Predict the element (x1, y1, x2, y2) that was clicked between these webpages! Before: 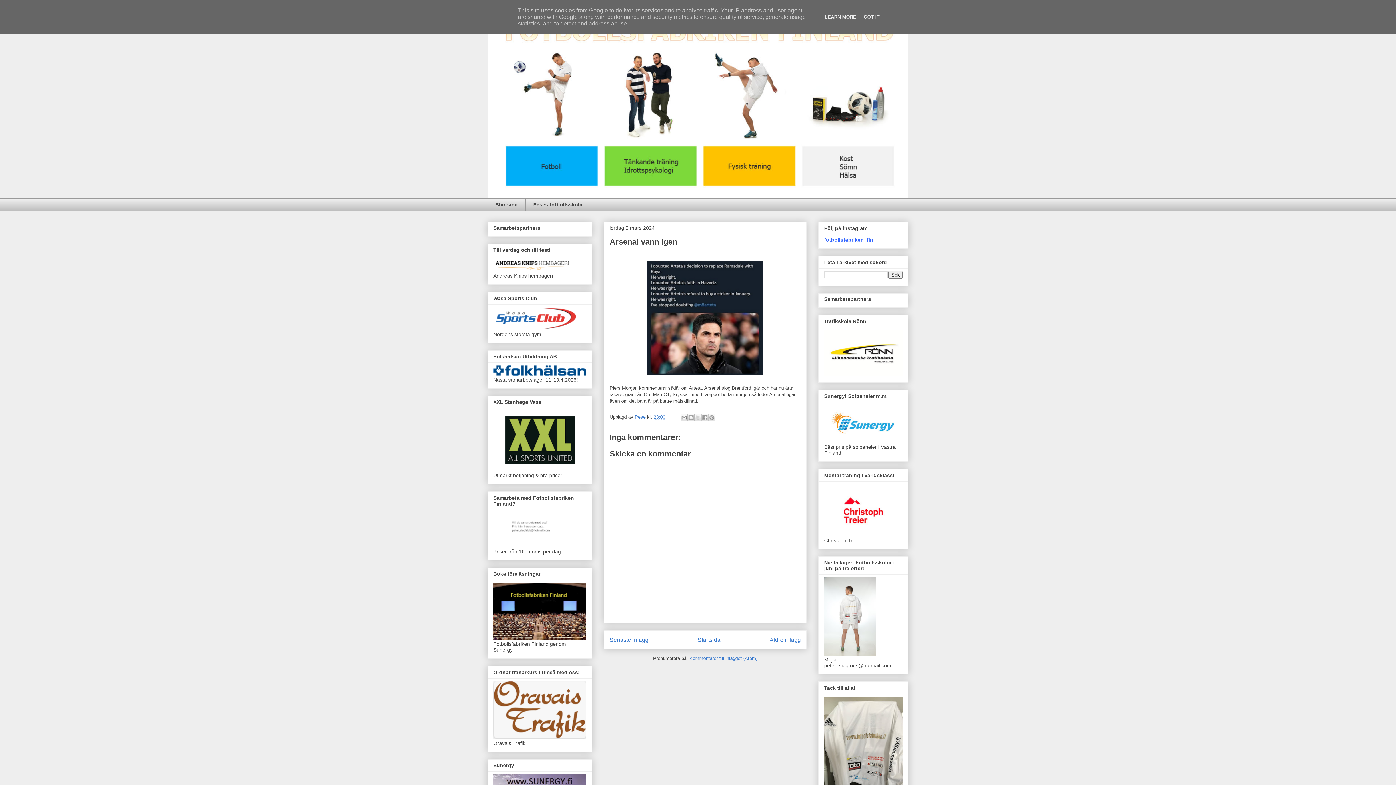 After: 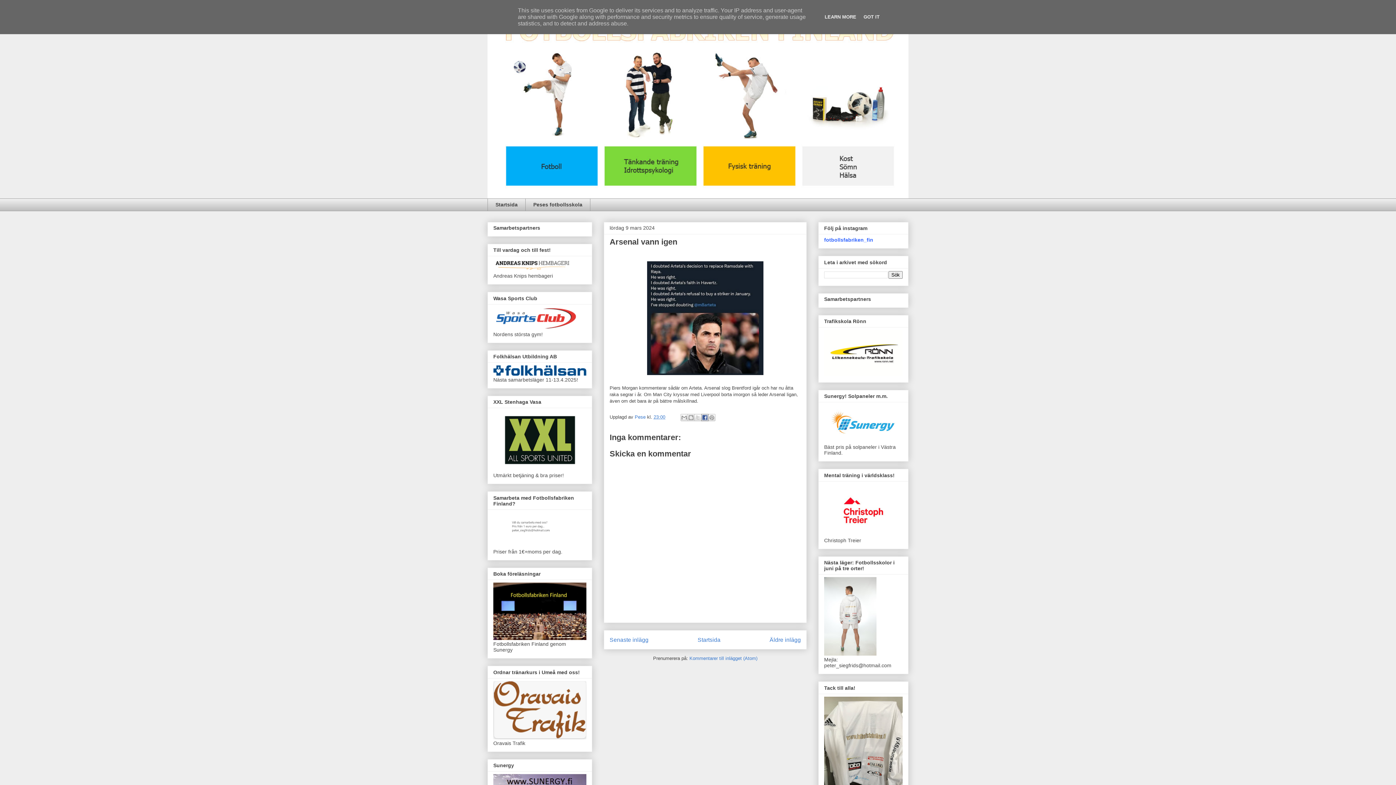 Action: label: Dela på Facebook bbox: (701, 414, 708, 421)